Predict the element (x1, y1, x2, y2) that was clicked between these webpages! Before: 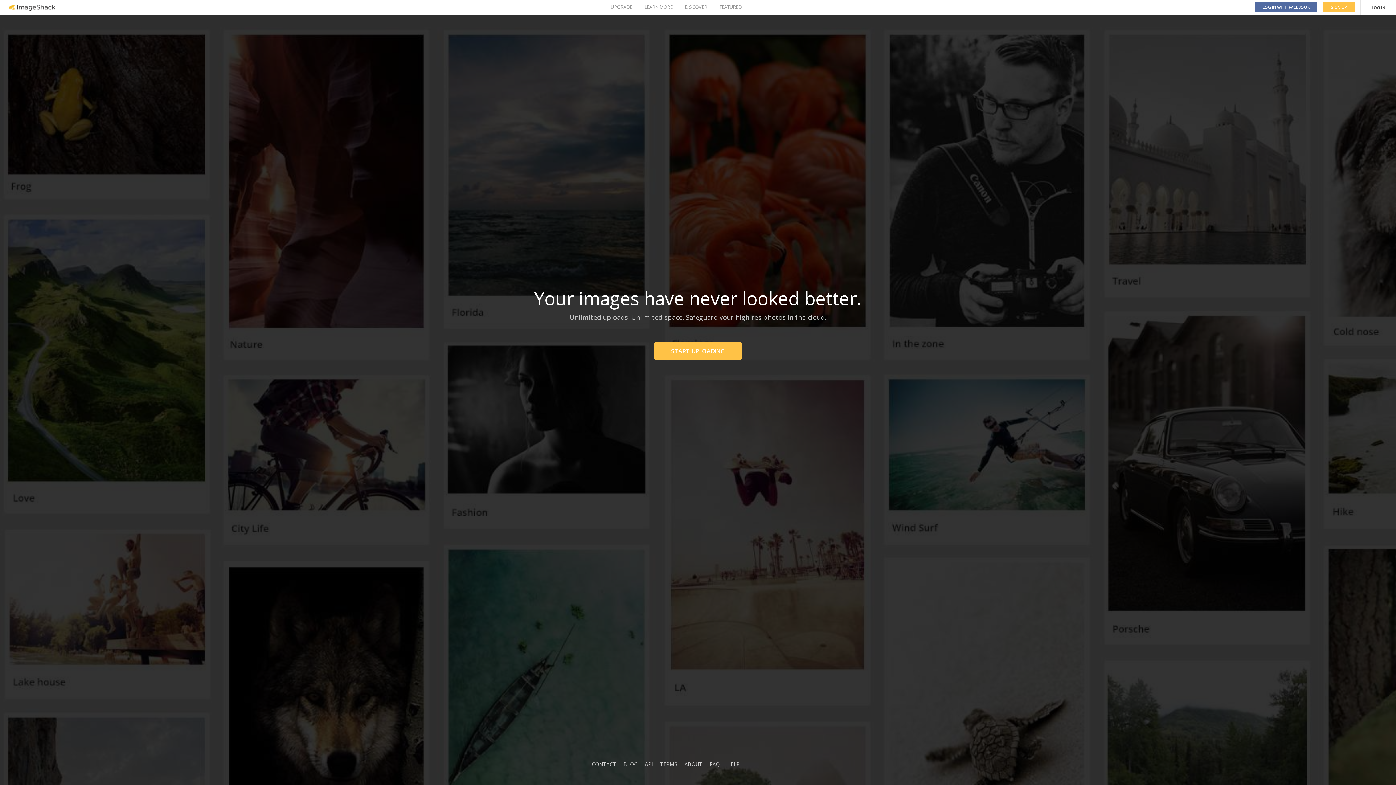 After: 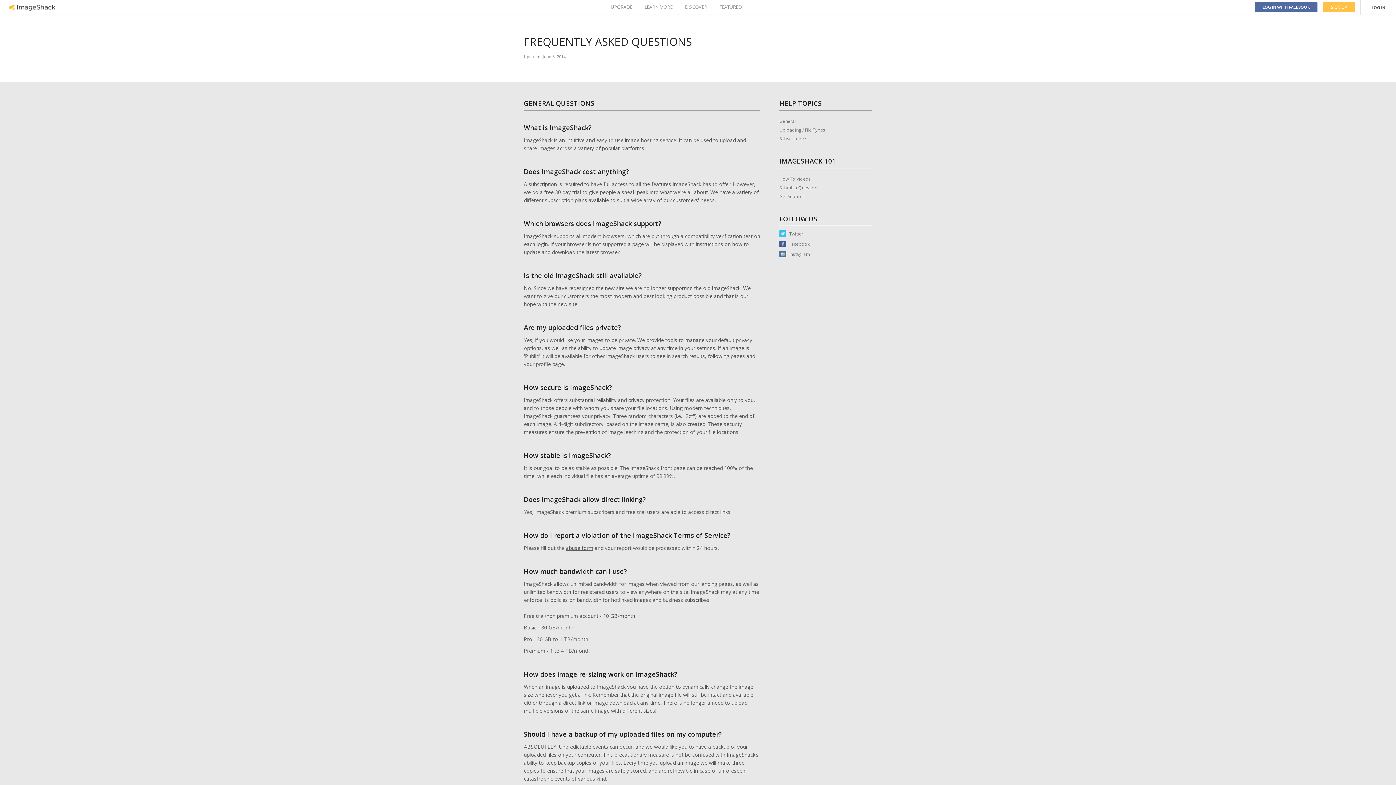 Action: label: FAQ bbox: (709, 761, 720, 768)